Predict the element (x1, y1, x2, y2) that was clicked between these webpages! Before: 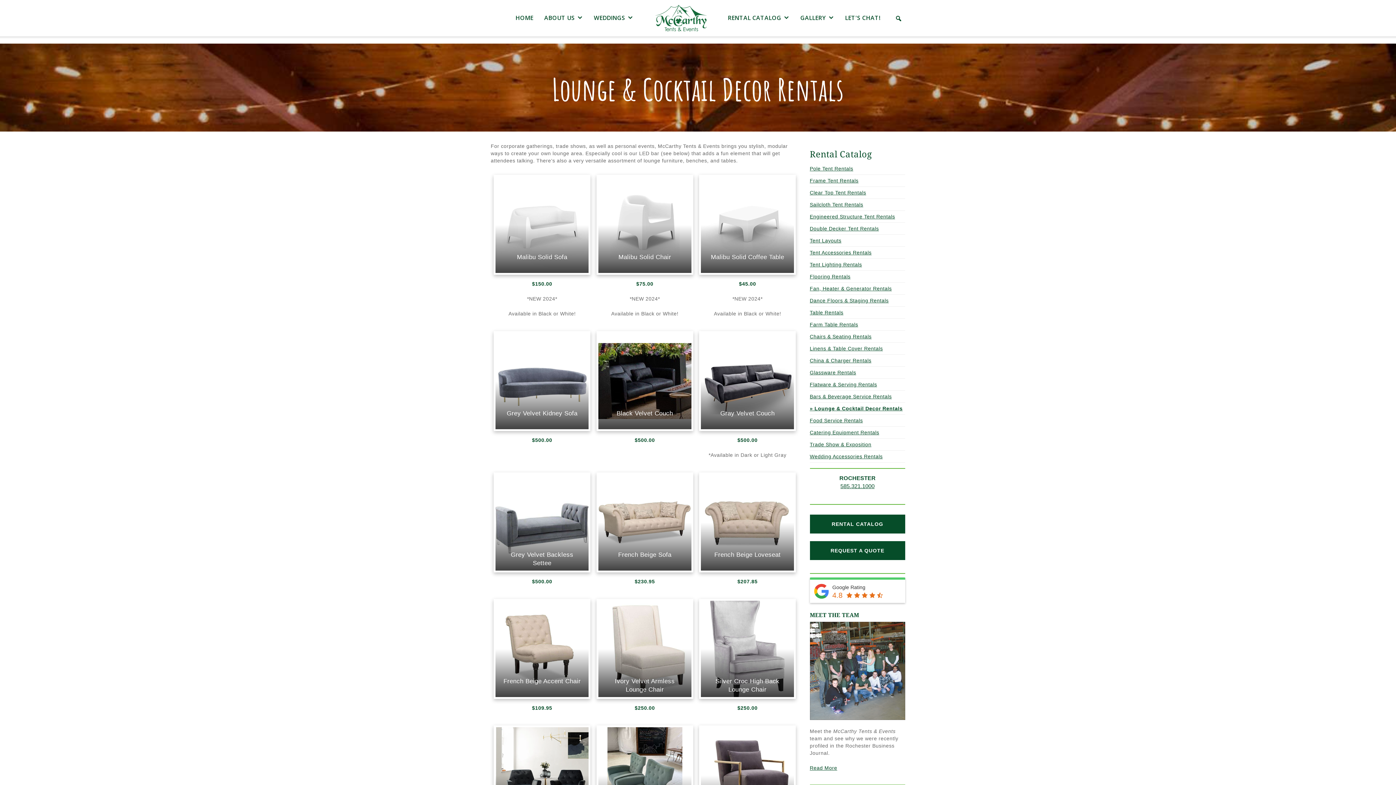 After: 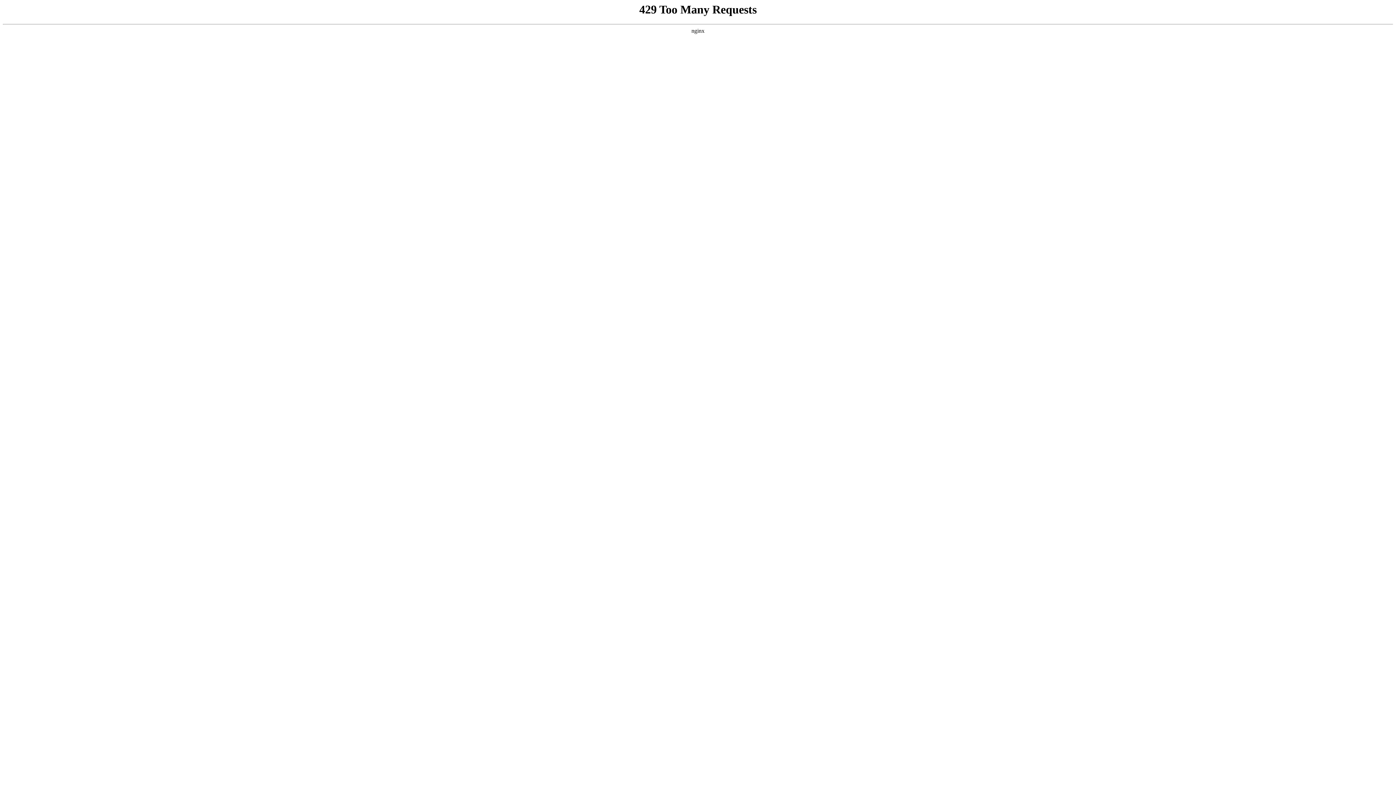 Action: bbox: (810, 246, 905, 258) label: Tent Accessories Rentals